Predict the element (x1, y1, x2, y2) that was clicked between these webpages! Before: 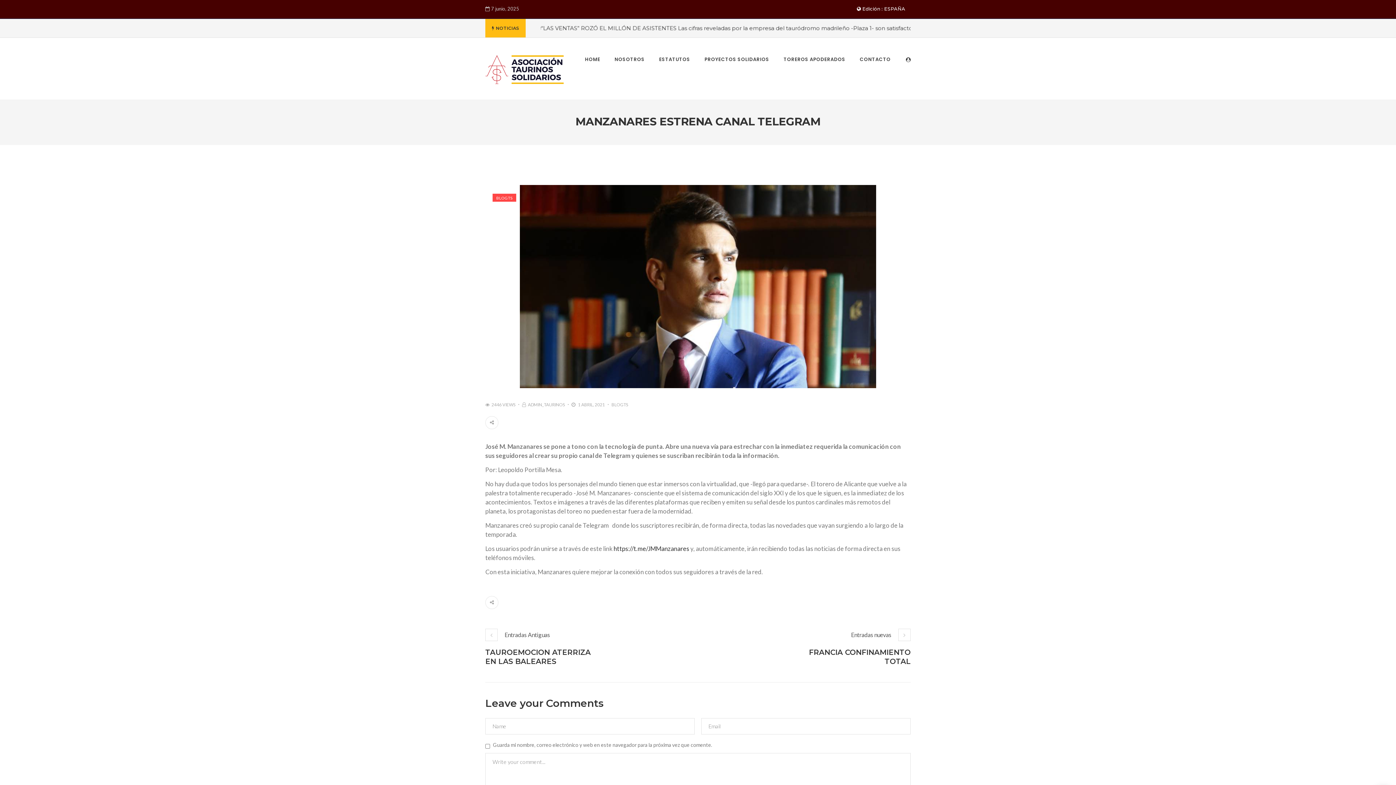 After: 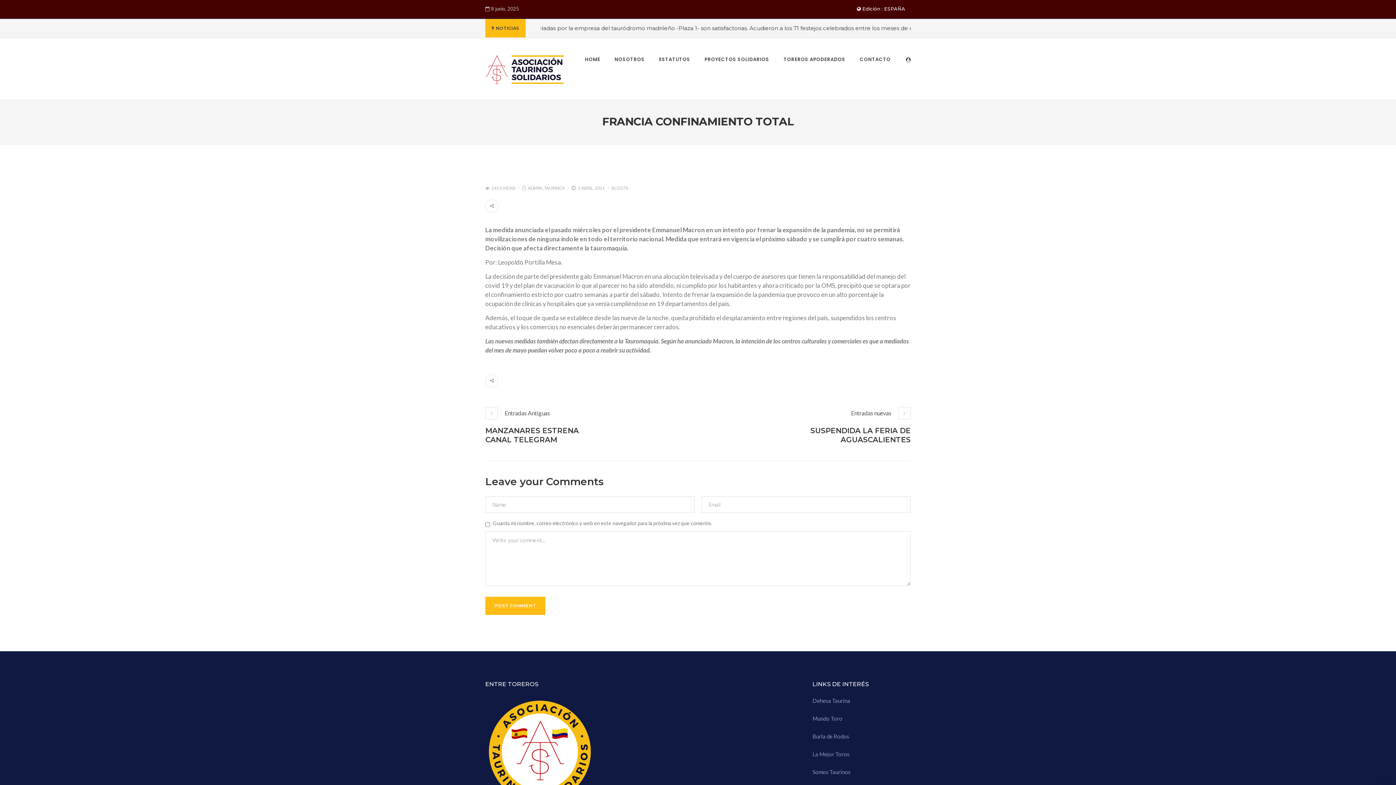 Action: bbox: (805, 629, 910, 666) label: Entradas nuevas 
FRANCIA CONFINAMIENTO TOTAL